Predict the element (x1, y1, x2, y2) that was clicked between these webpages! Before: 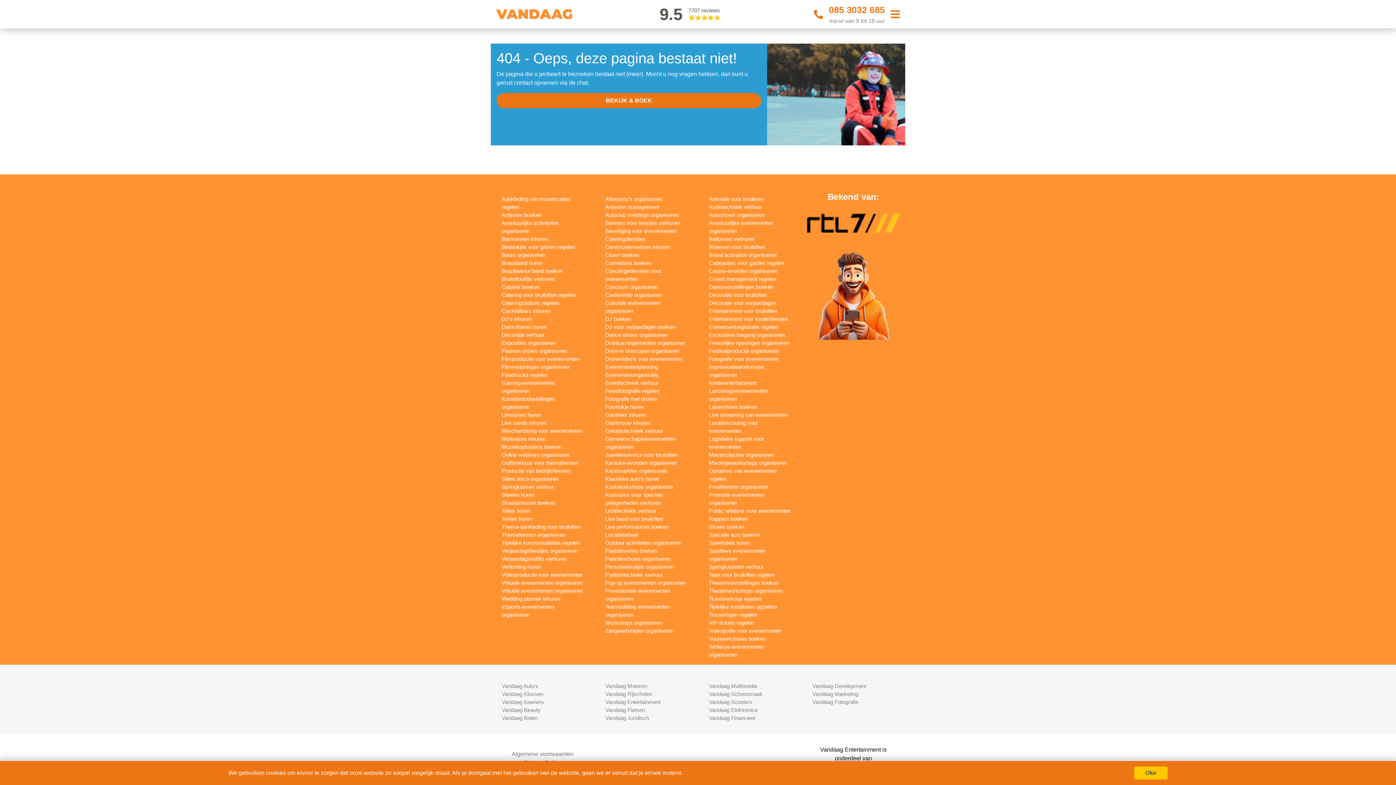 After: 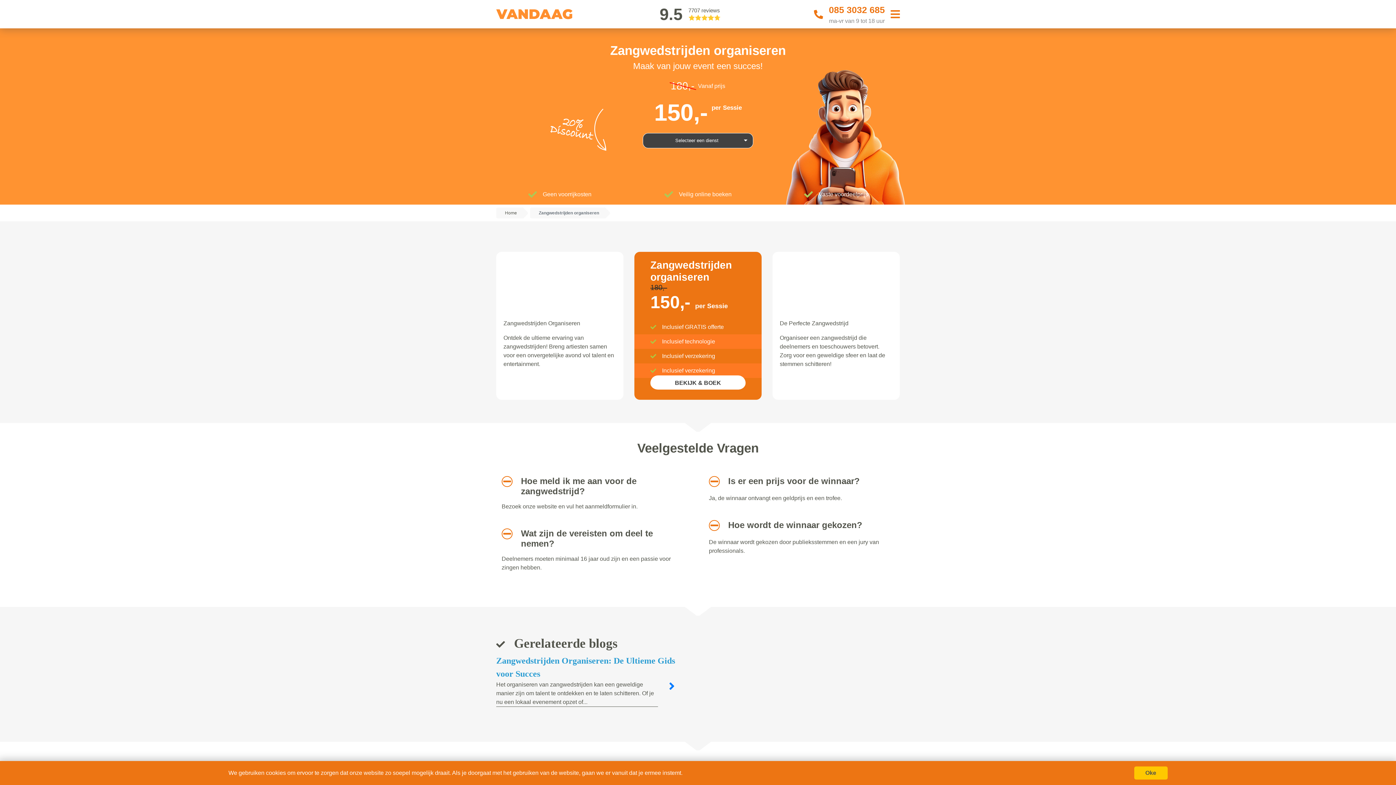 Action: bbox: (605, 628, 673, 634) label: Zangwedstrijden organiseren